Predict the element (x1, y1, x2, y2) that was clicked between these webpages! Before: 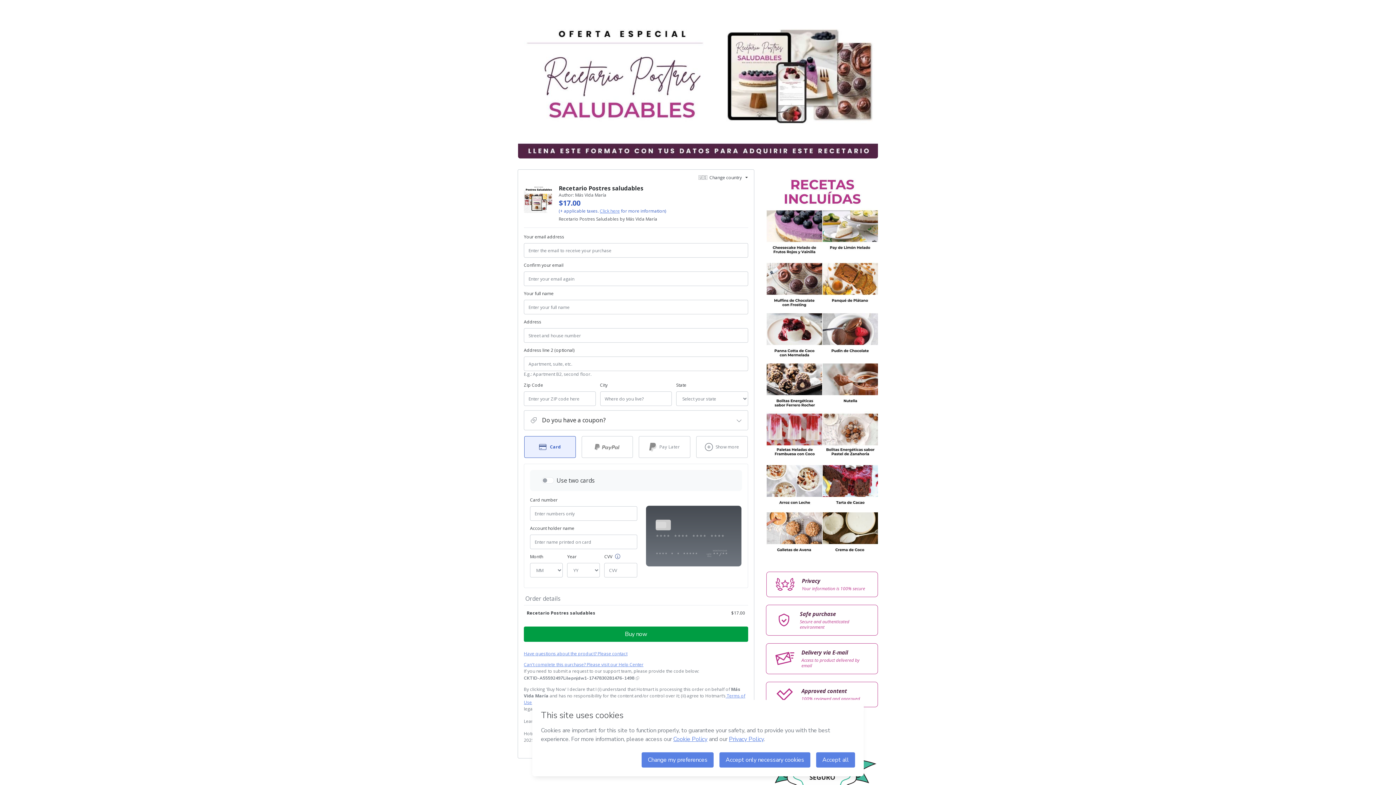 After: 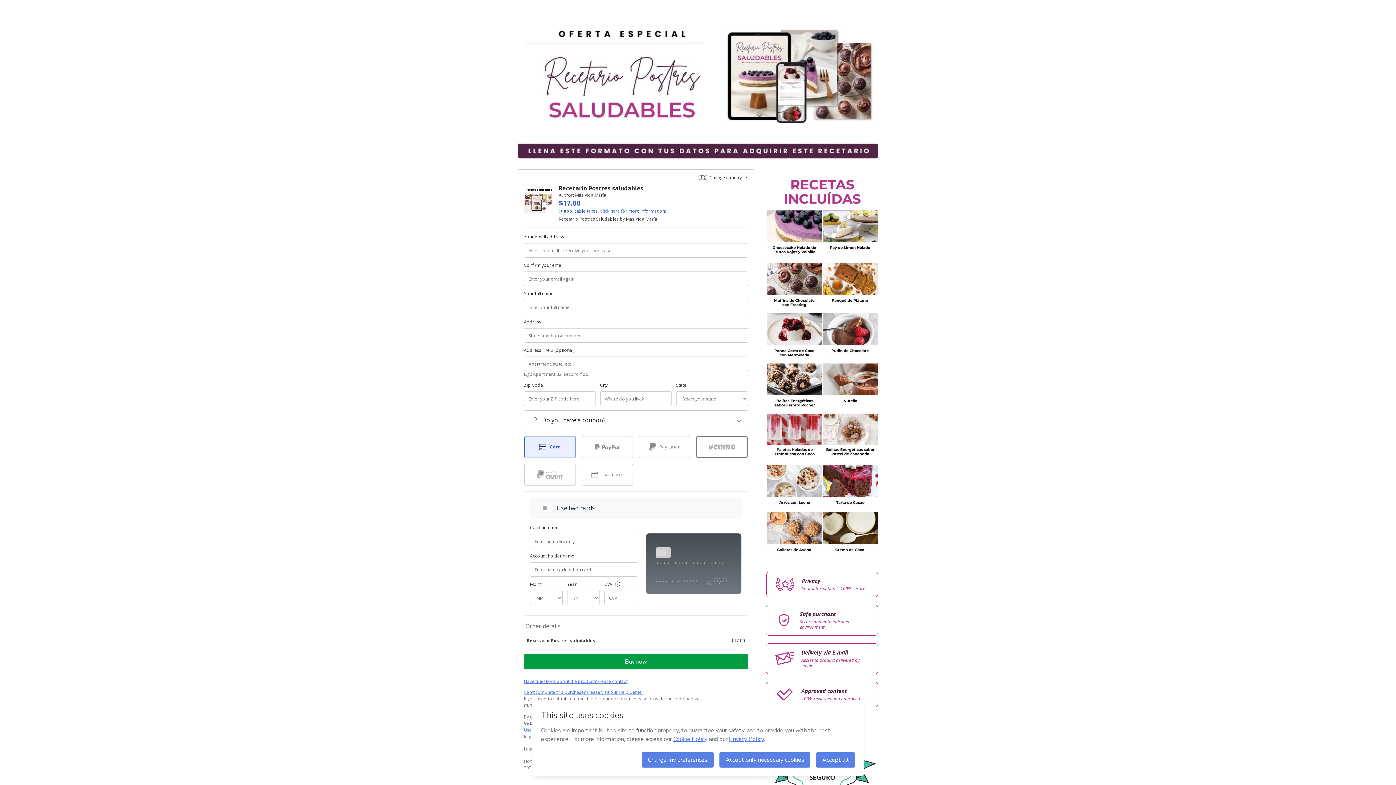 Action: label: See other payment methods bbox: (696, 437, 747, 458)